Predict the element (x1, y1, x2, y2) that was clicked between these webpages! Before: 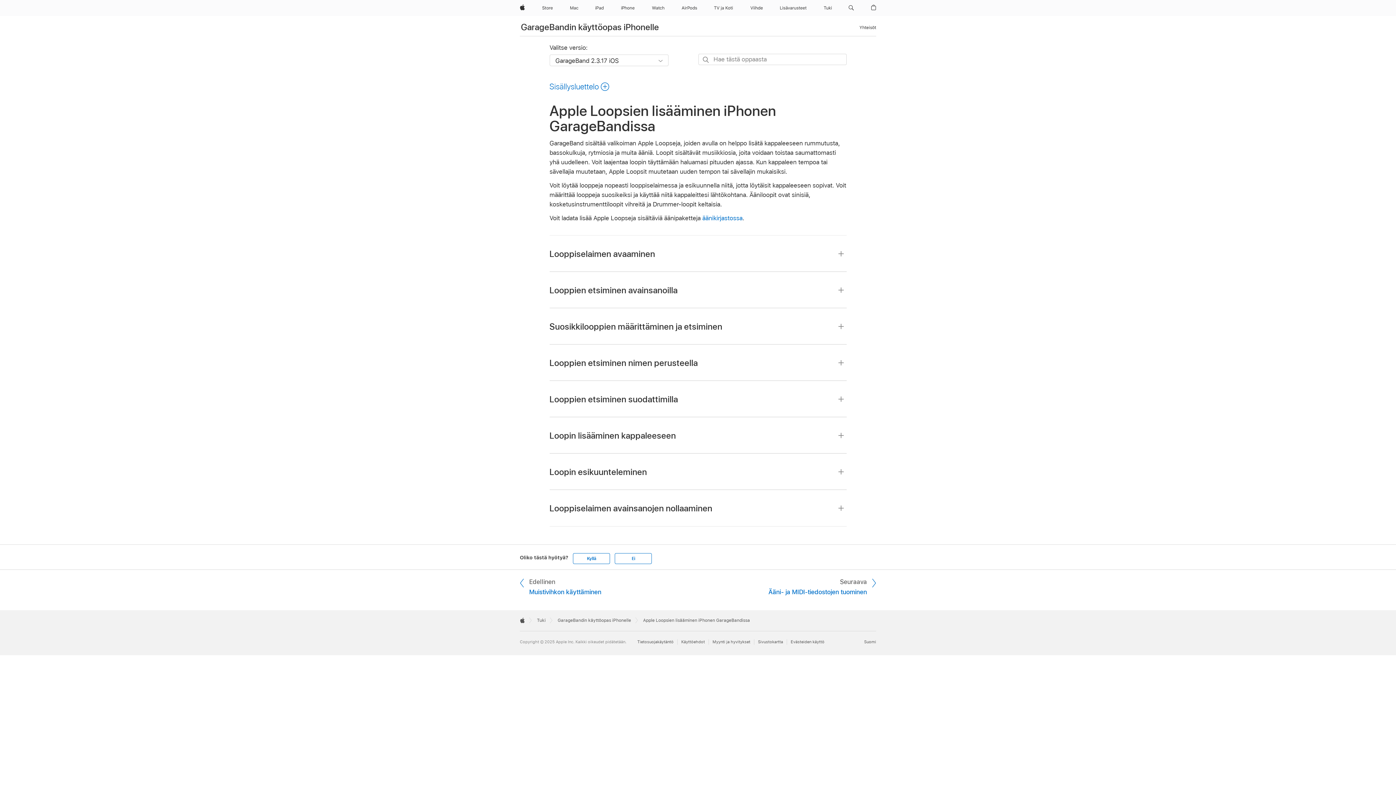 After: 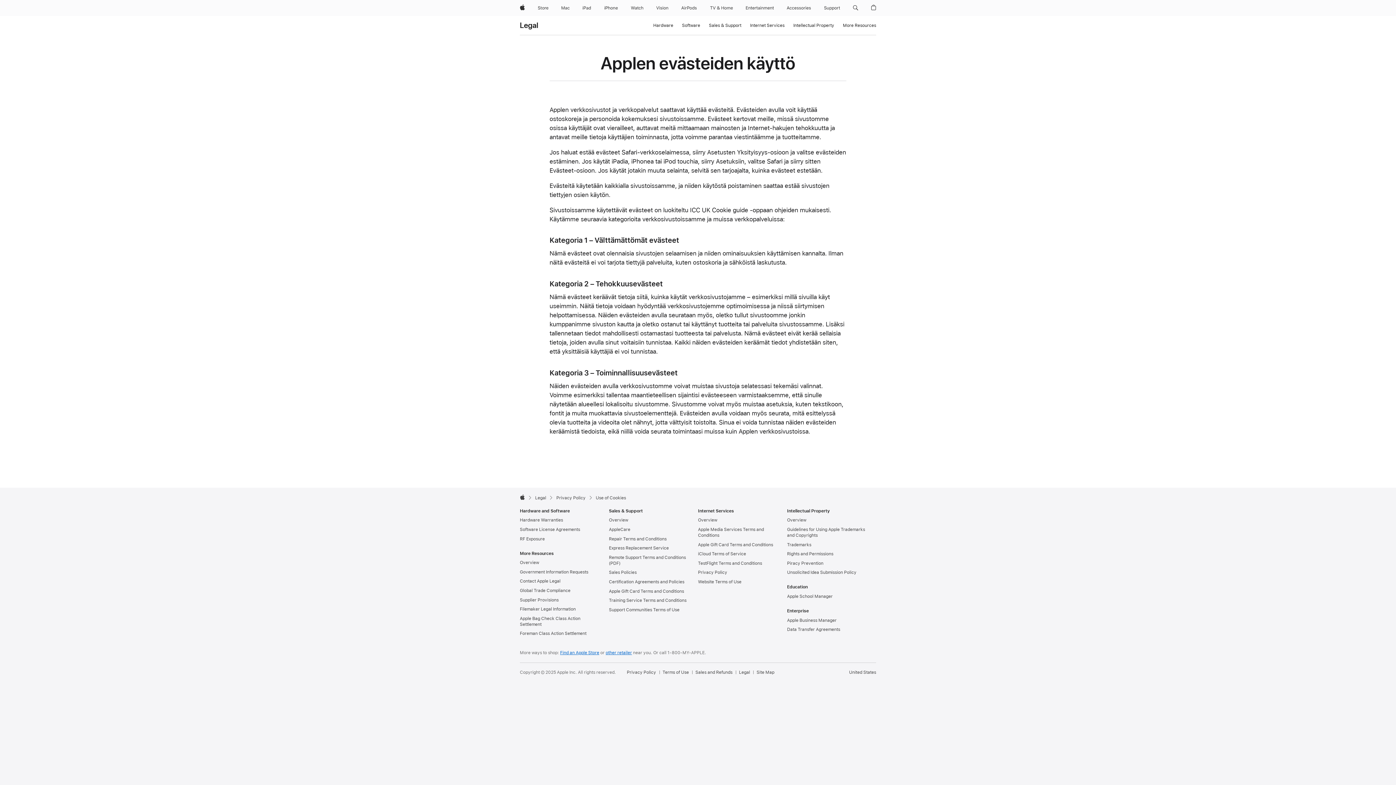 Action: label: Evästeiden käyttö bbox: (790, 639, 824, 645)